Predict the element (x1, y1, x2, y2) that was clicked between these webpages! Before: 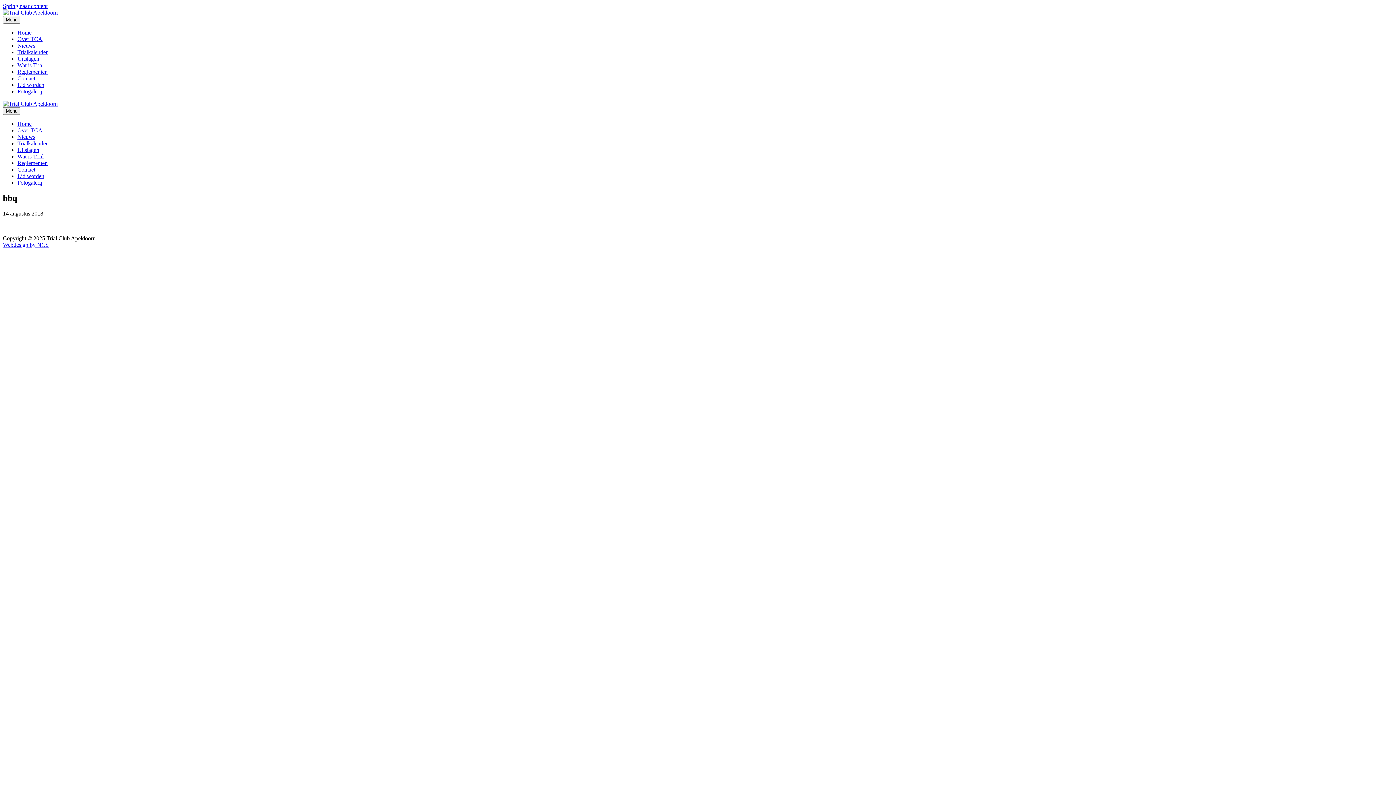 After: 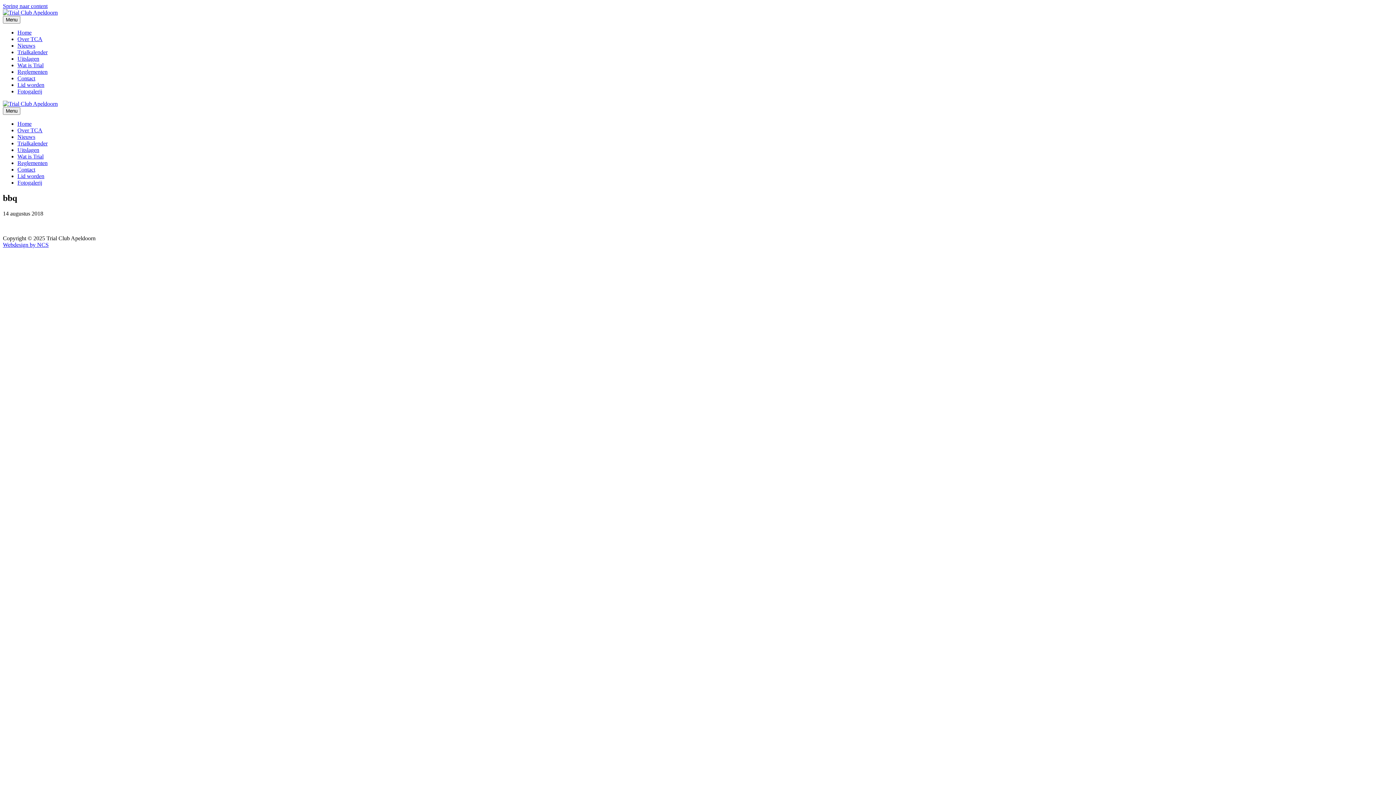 Action: label: Spring naar content bbox: (2, 2, 47, 9)